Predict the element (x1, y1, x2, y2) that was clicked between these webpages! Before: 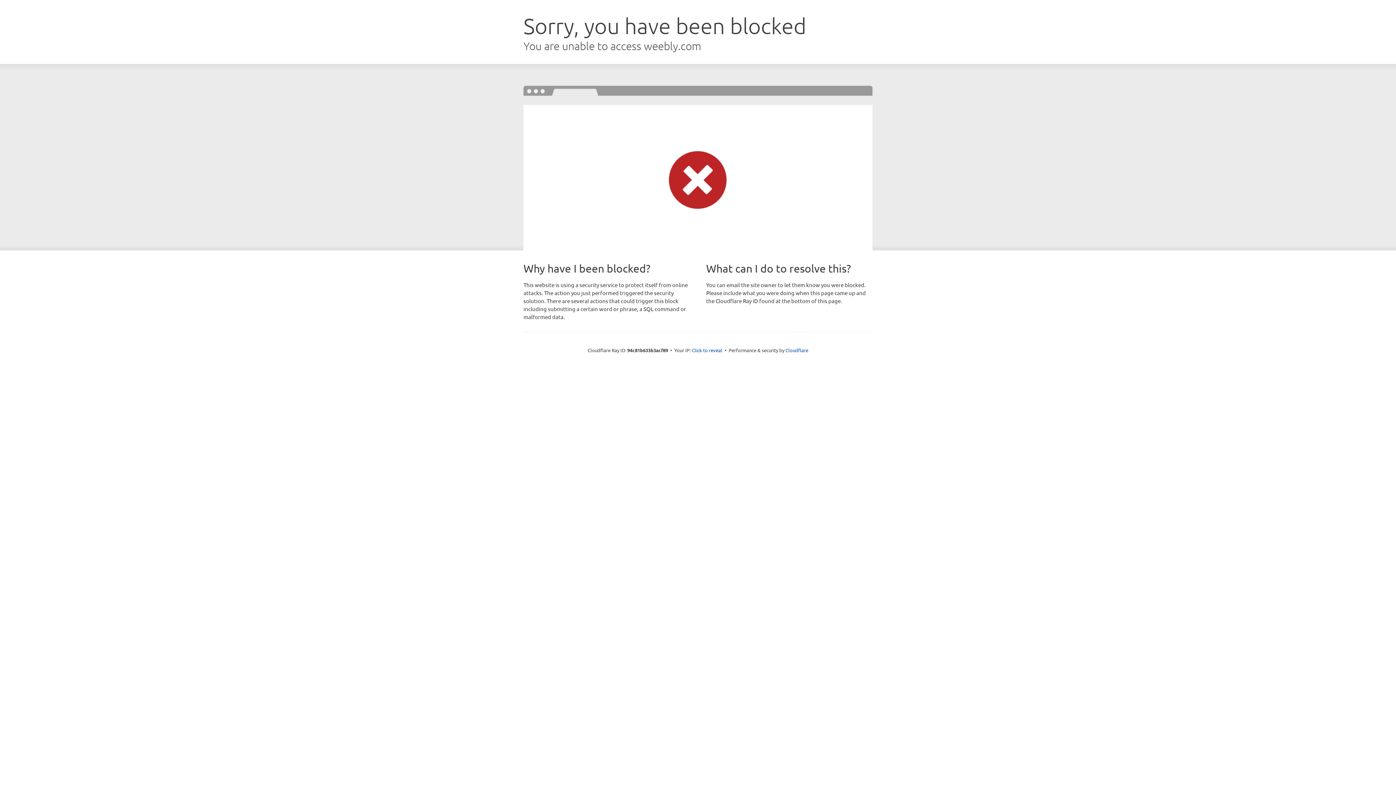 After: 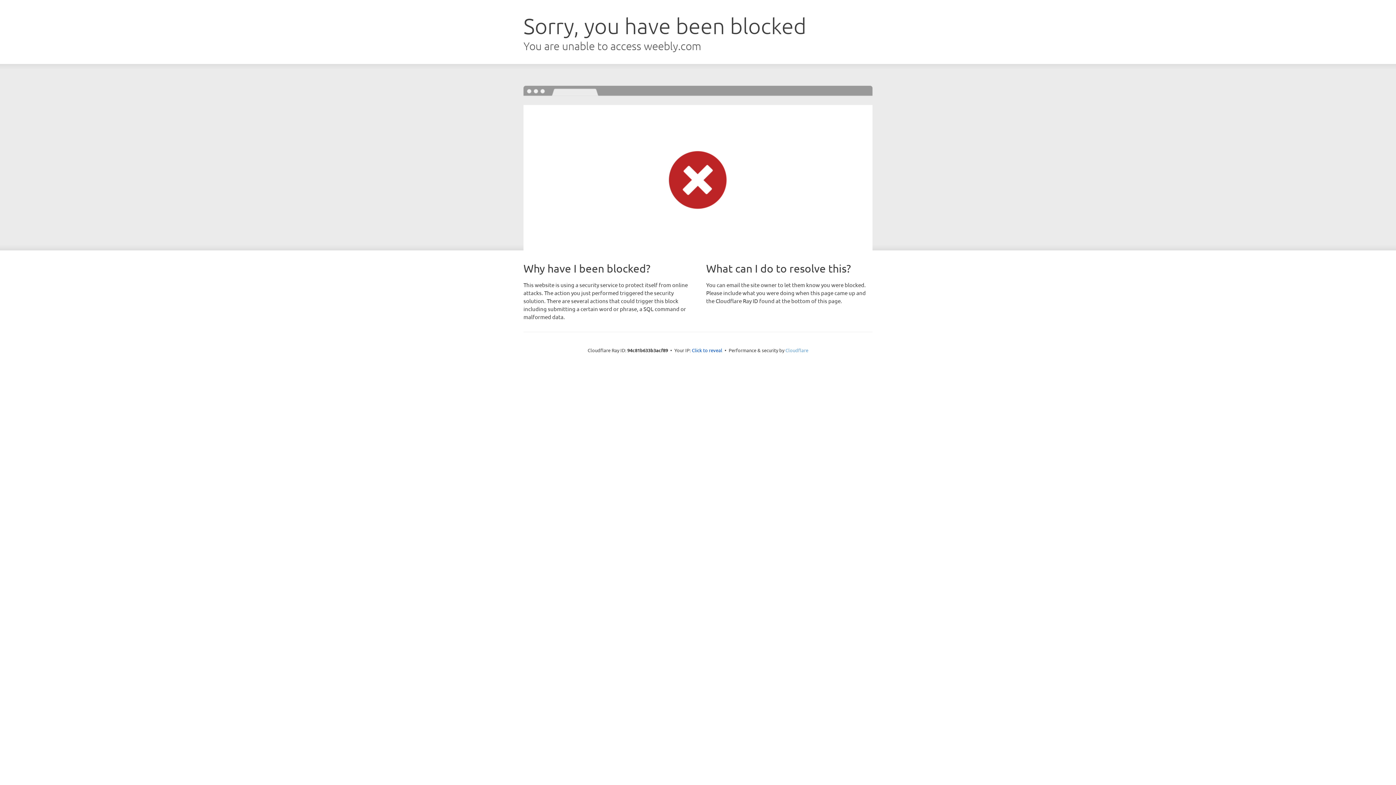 Action: bbox: (785, 347, 808, 353) label: Cloudflare